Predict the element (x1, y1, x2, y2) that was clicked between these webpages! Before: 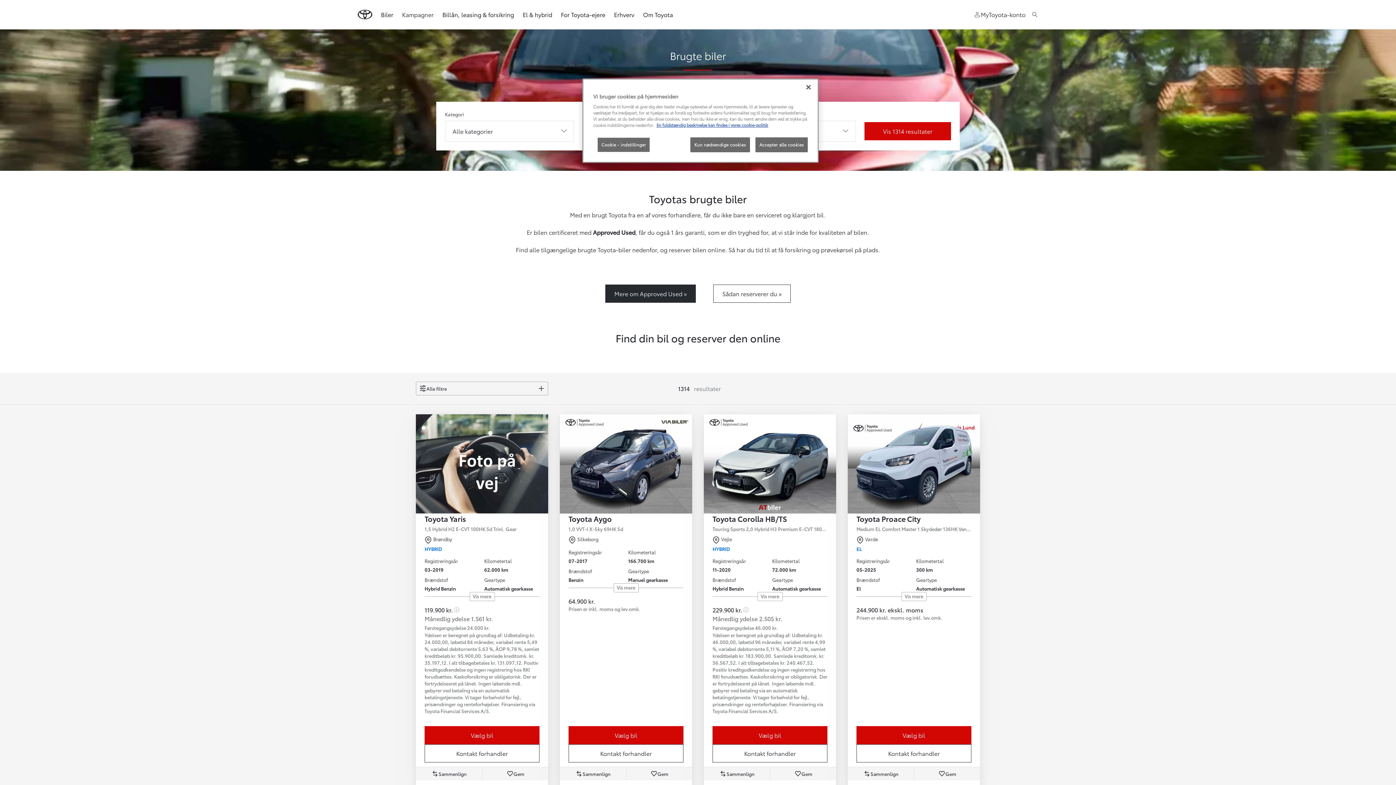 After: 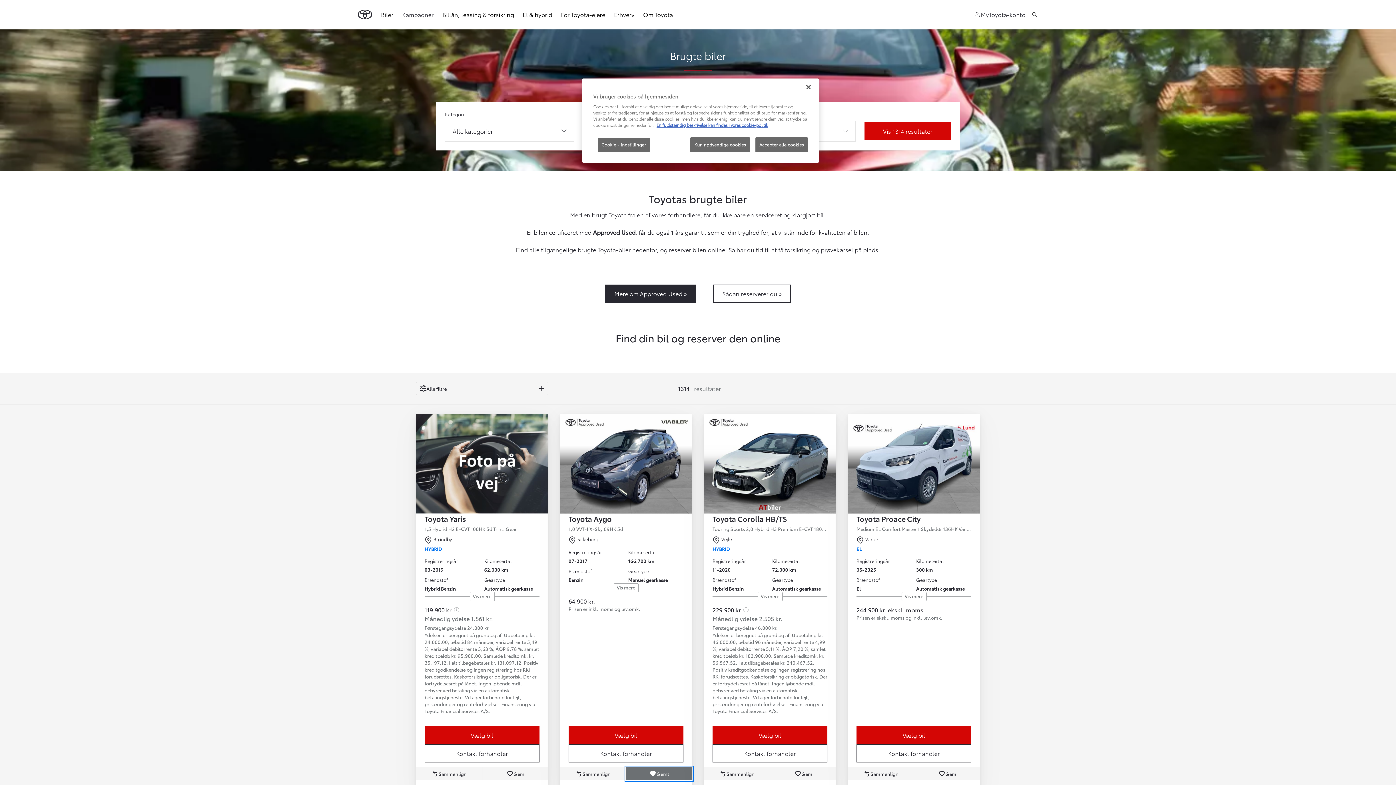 Action: bbox: (626, 767, 692, 780) label: Gem